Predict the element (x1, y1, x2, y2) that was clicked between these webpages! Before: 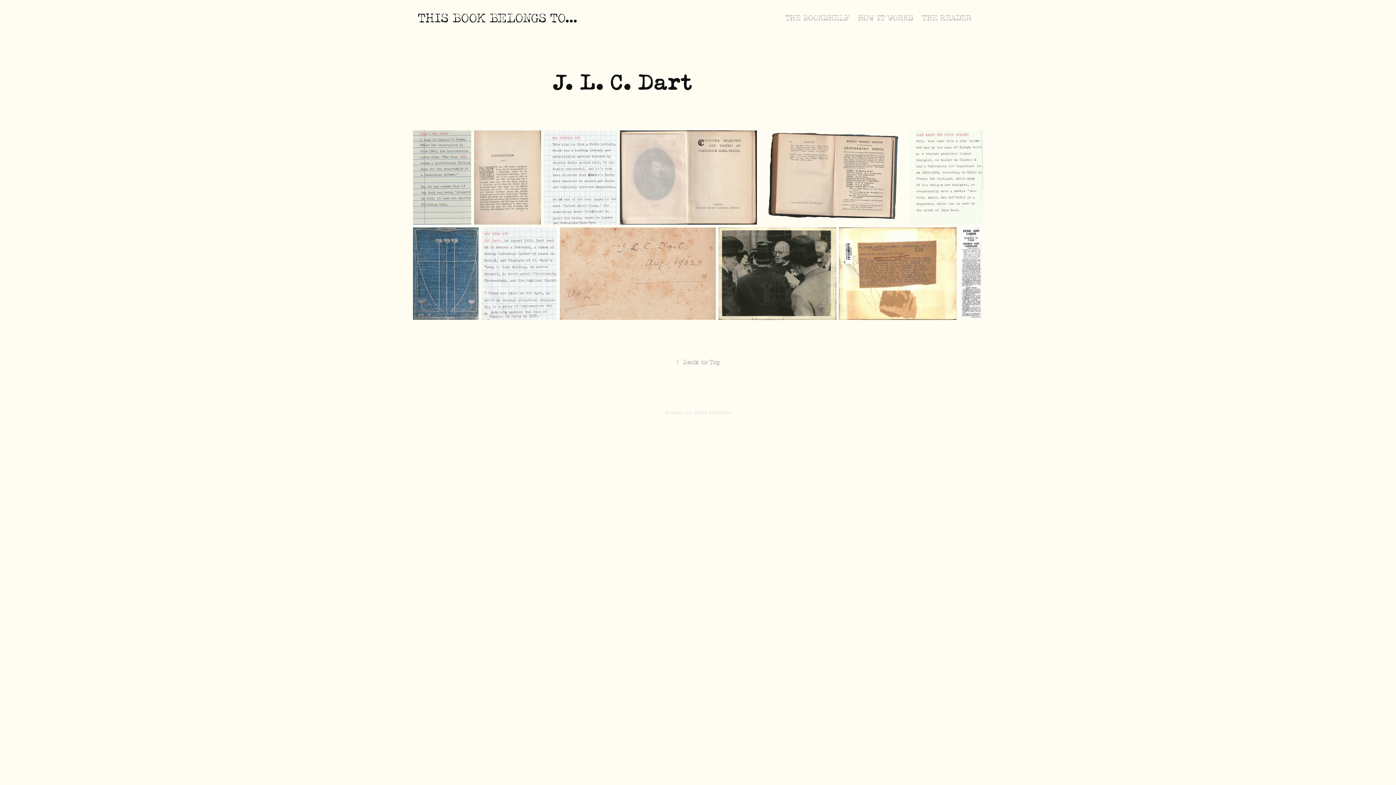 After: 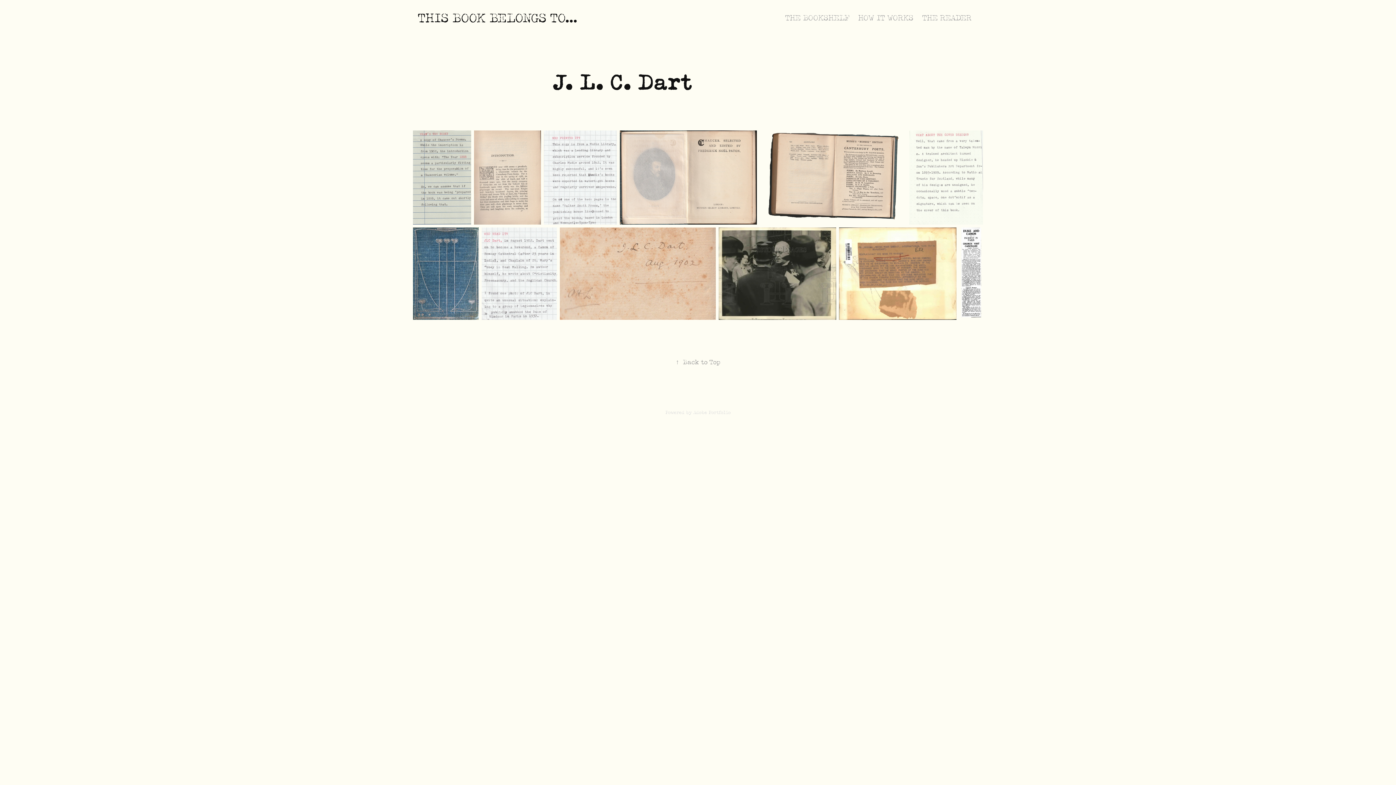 Action: label: ↑Back to Top bbox: (676, 358, 720, 366)